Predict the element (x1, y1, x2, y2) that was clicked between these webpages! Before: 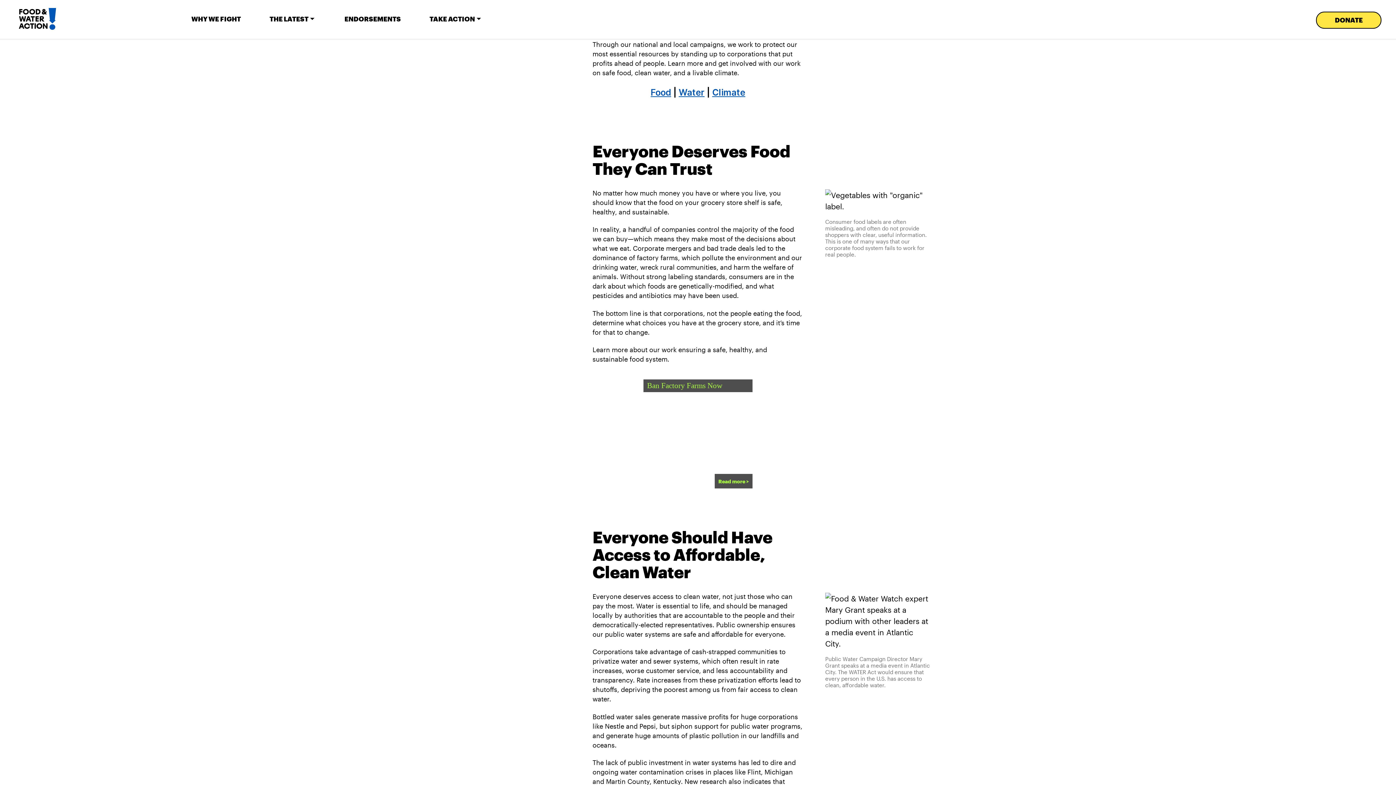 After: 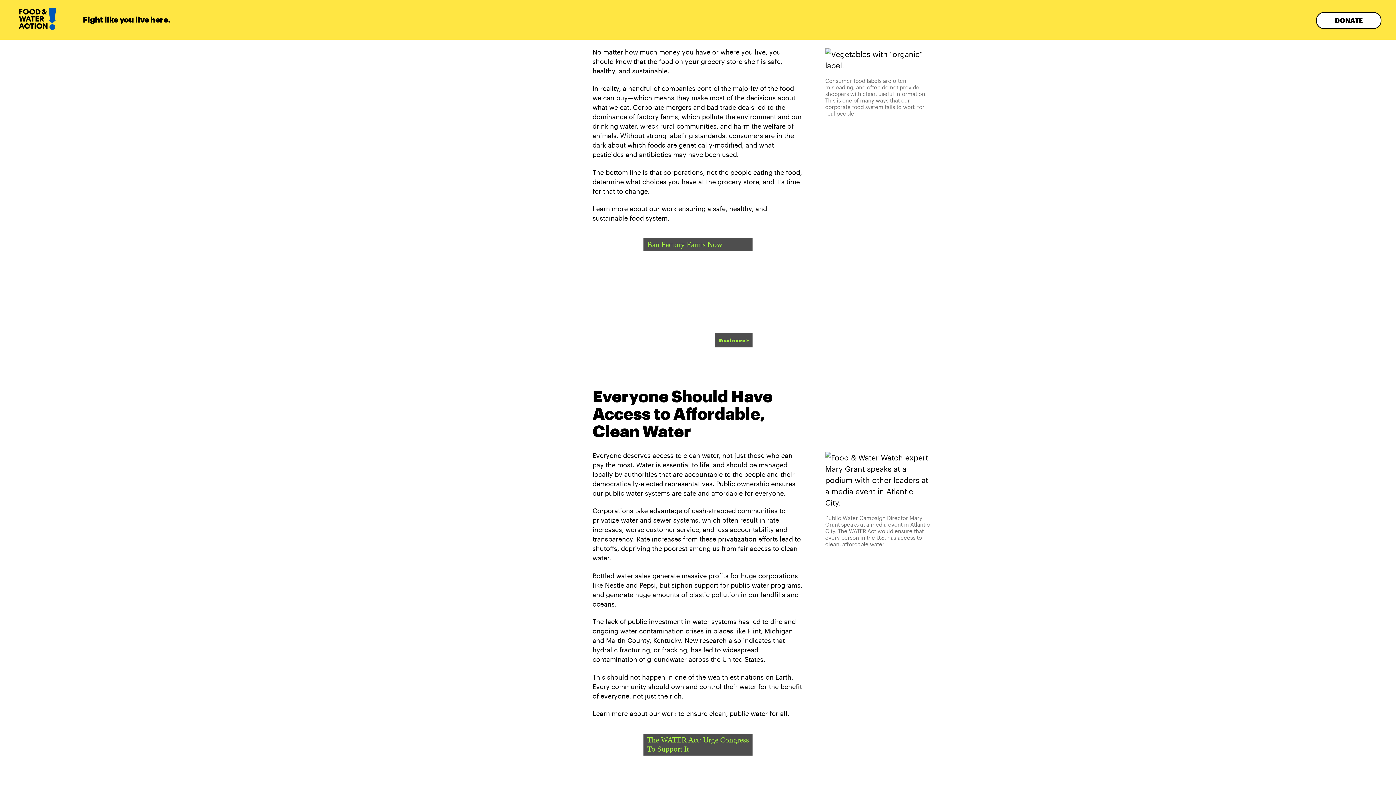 Action: bbox: (650, 87, 671, 97) label: Food